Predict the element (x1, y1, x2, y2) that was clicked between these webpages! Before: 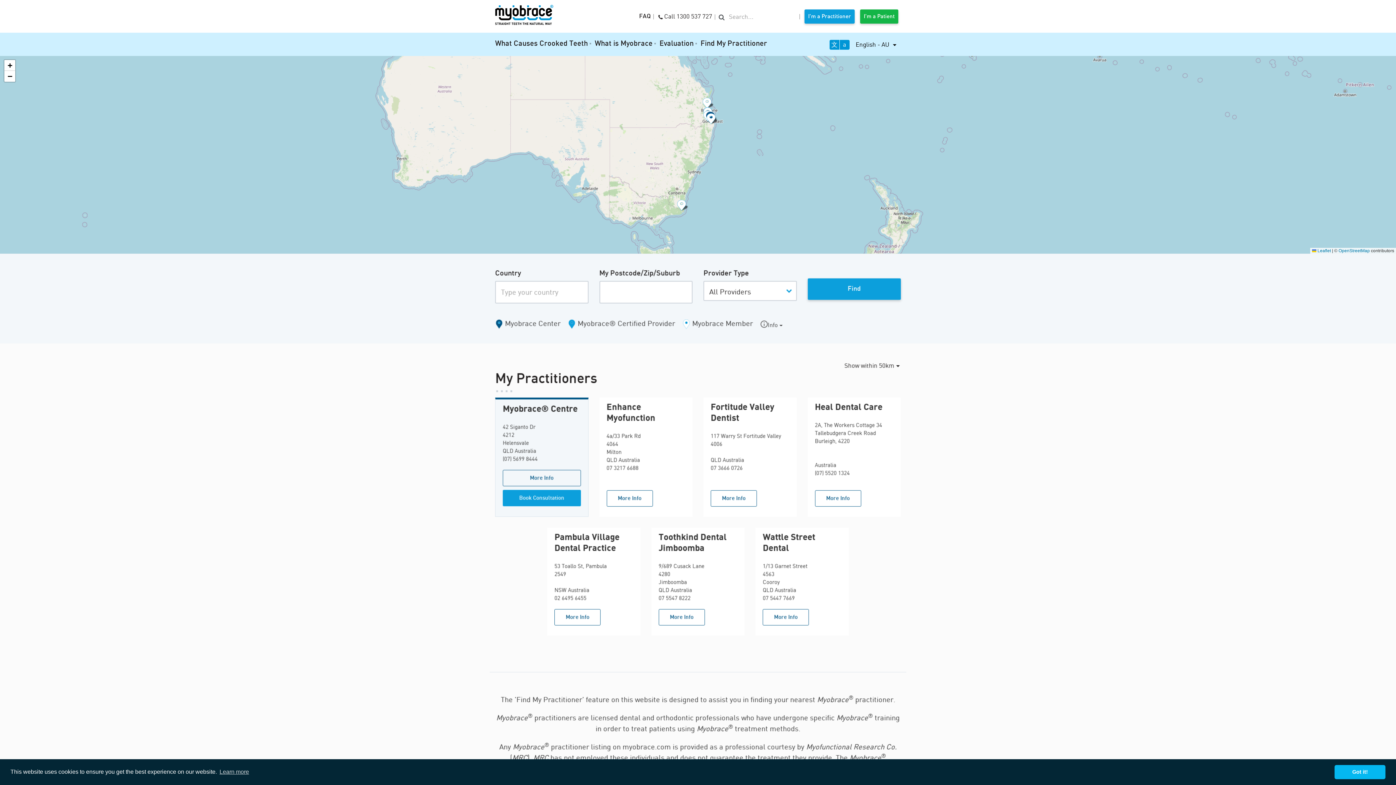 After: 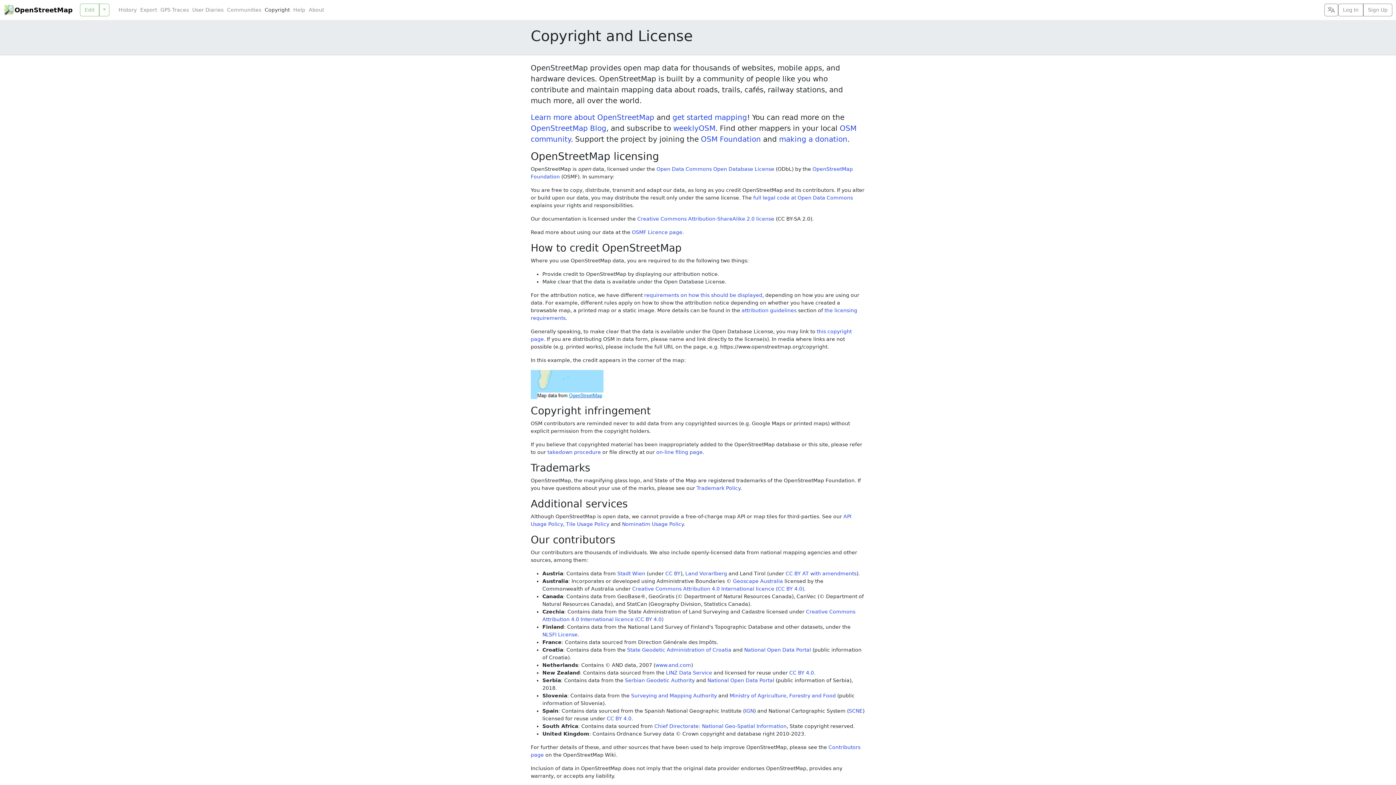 Action: label: OpenStreetMap bbox: (1338, 248, 1370, 253)